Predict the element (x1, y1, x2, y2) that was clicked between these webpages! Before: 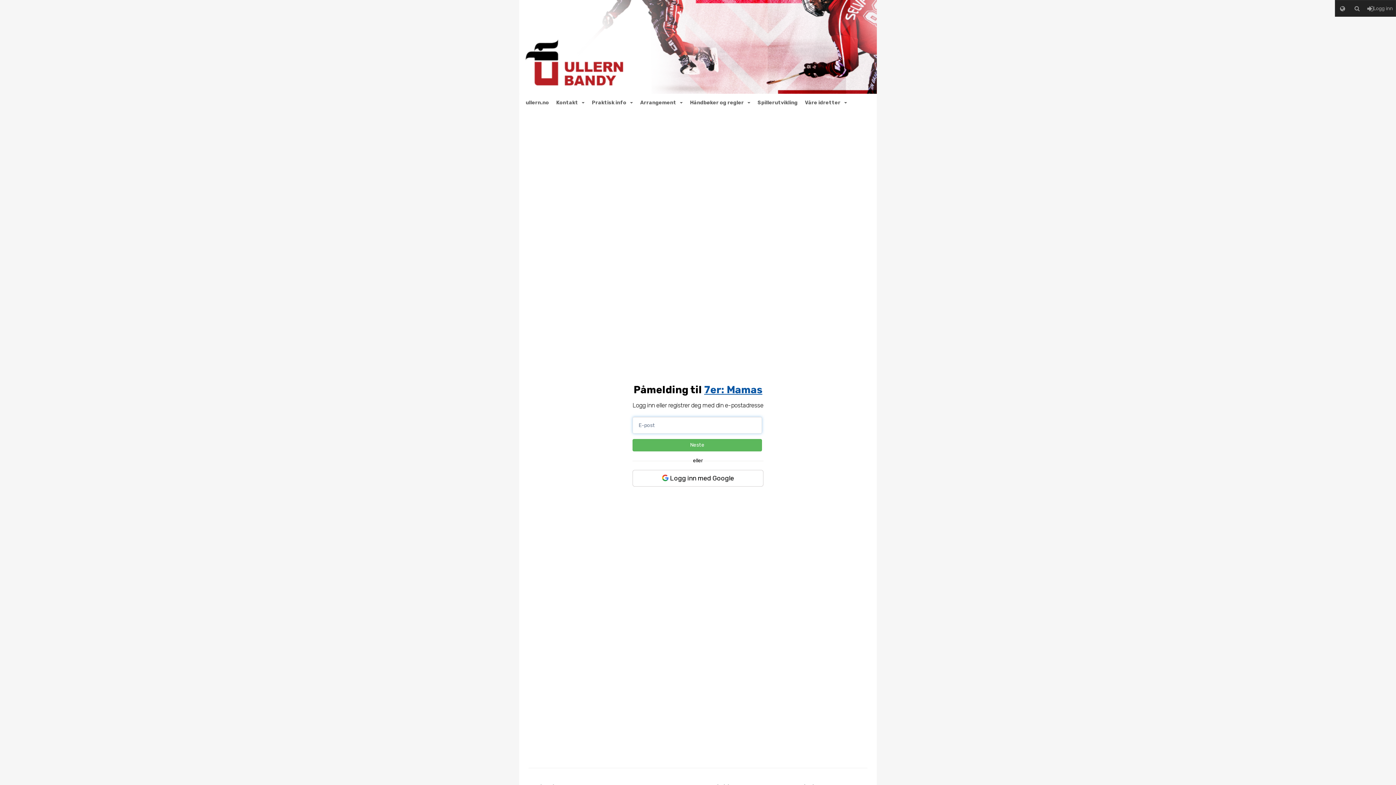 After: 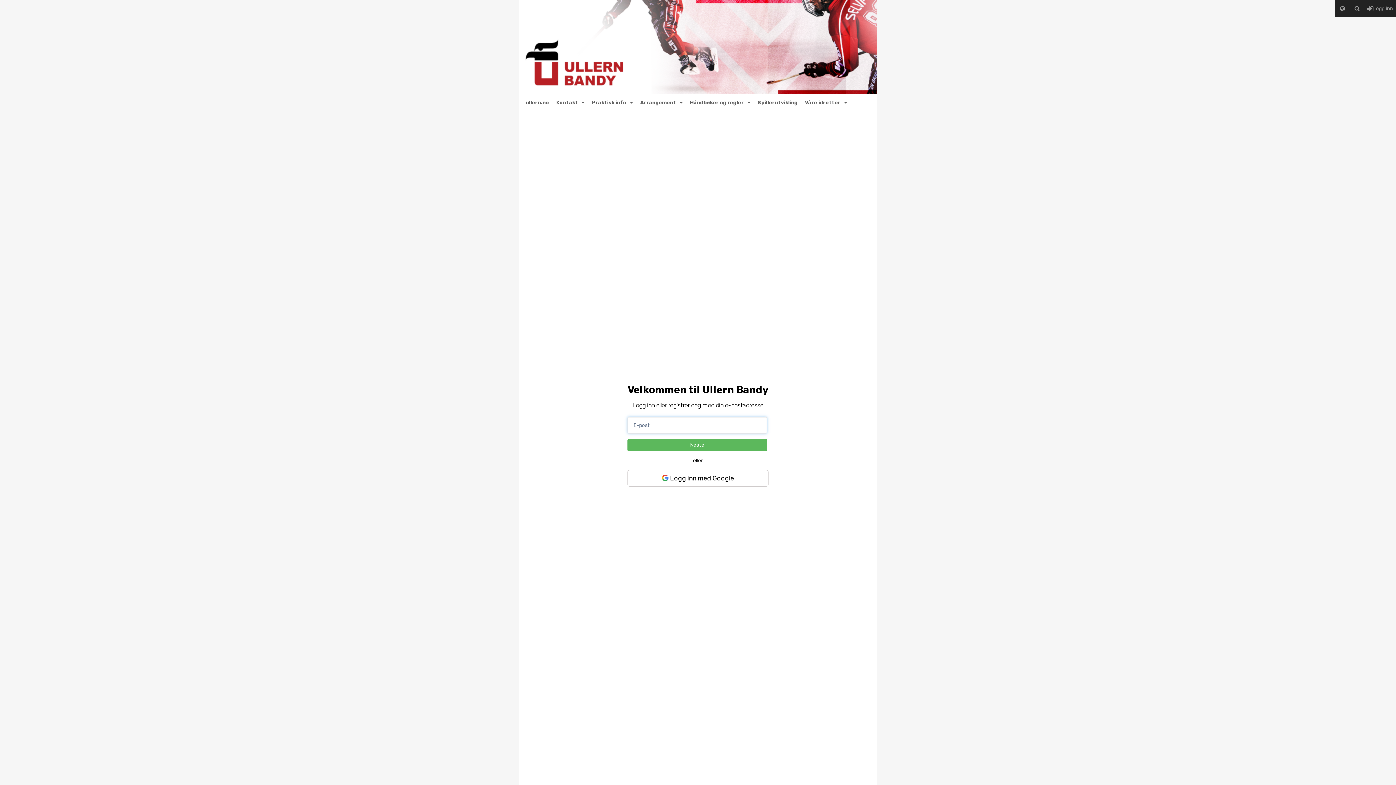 Action: label: Logg inn bbox: (1364, 0, 1396, 16)